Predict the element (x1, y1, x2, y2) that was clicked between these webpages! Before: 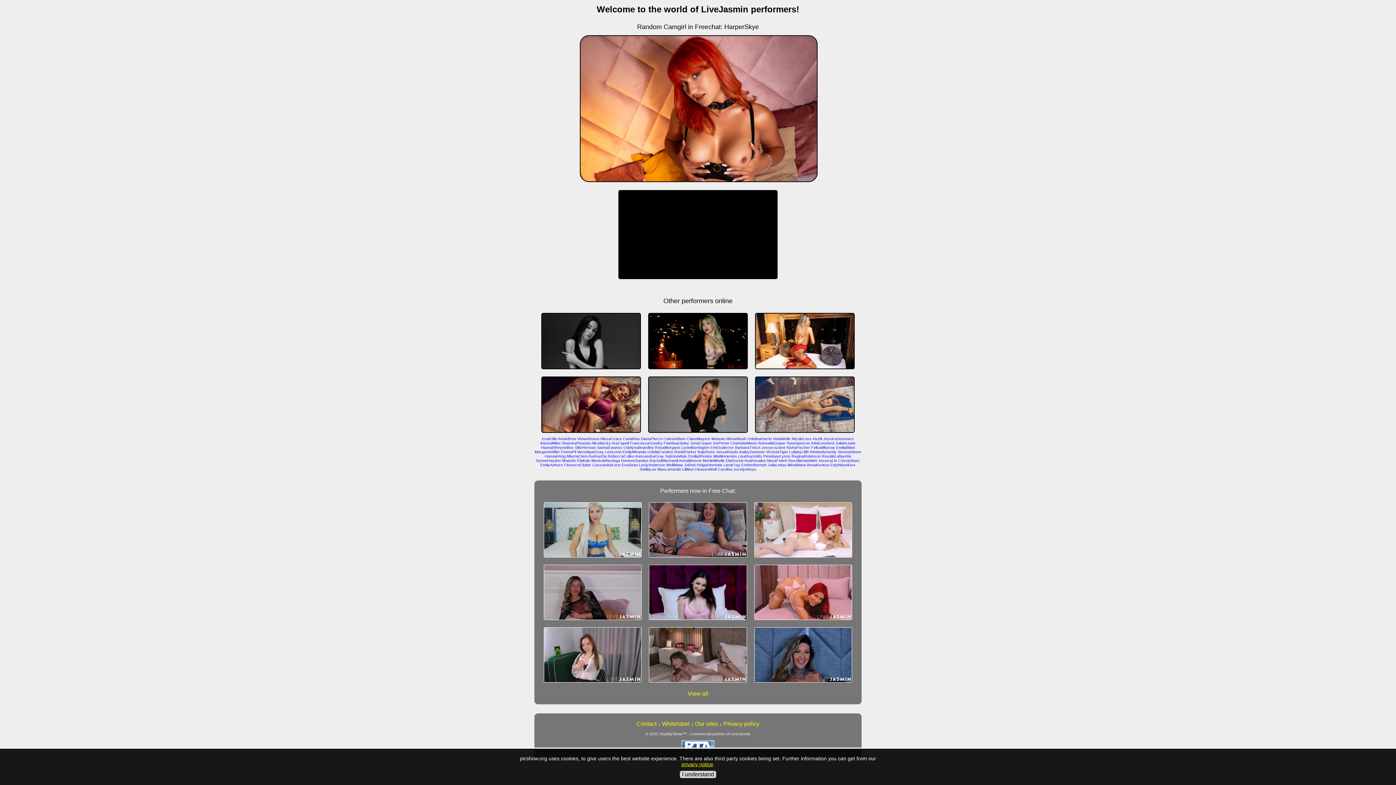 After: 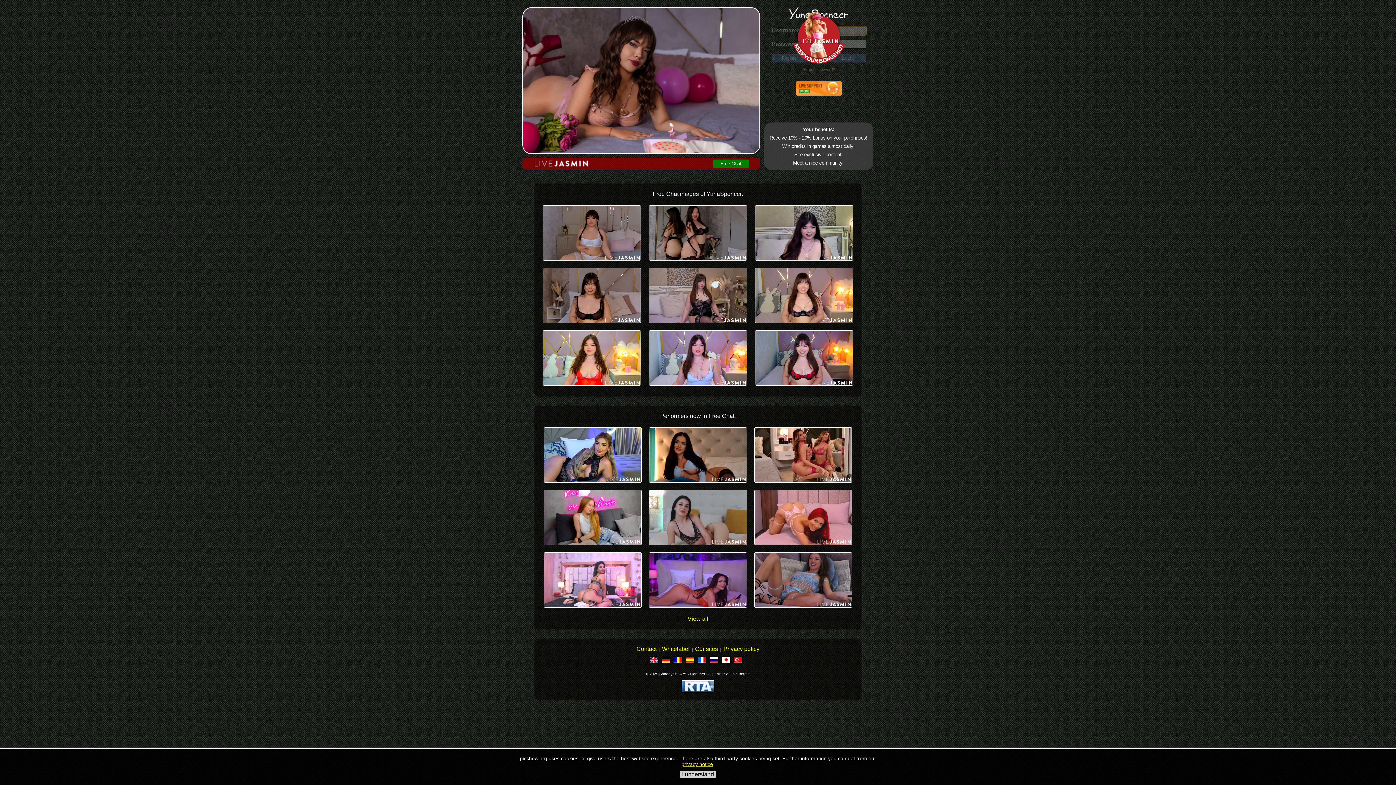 Action: bbox: (786, 441, 810, 445) label: YunaSpencer